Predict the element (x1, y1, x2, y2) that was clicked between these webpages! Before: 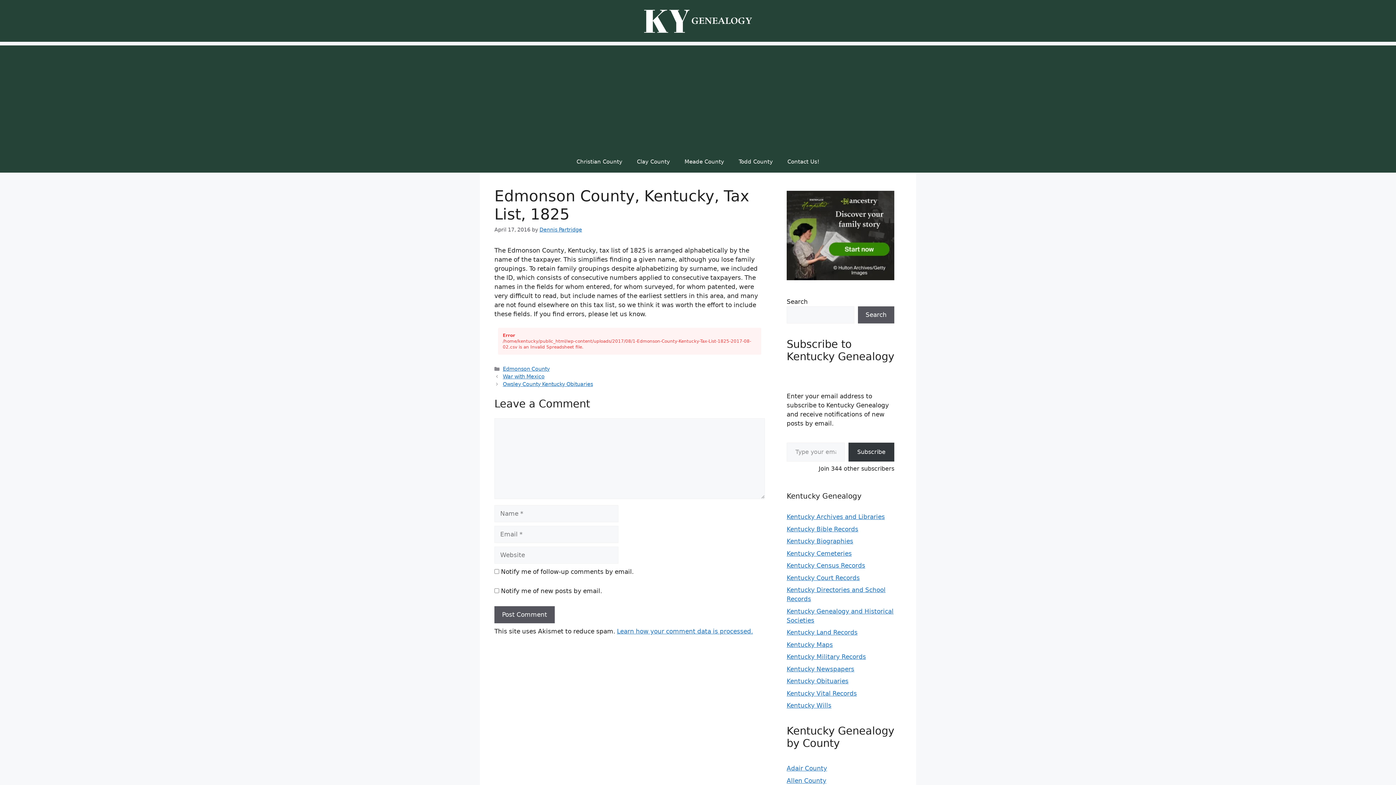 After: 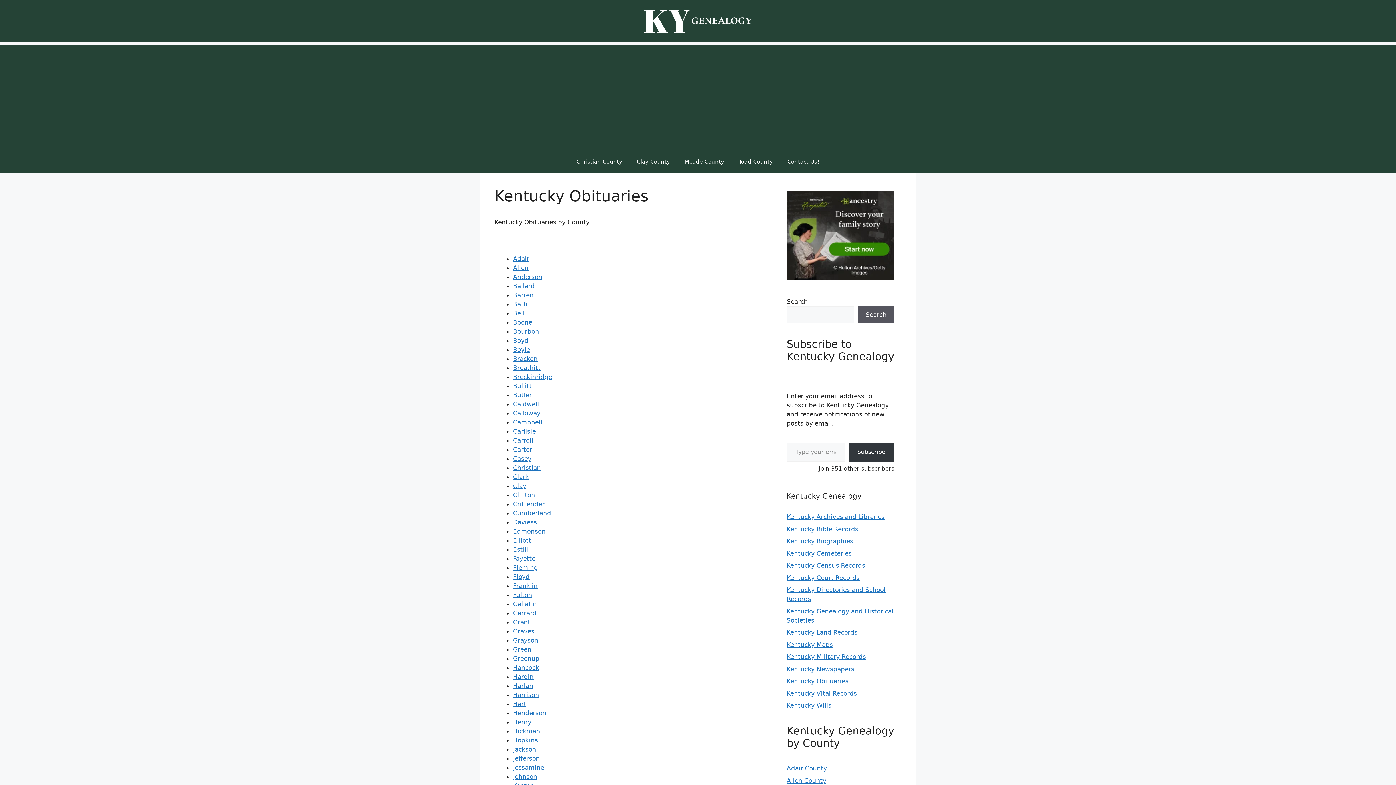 Action: label: Kentucky Obituaries bbox: (786, 677, 848, 685)